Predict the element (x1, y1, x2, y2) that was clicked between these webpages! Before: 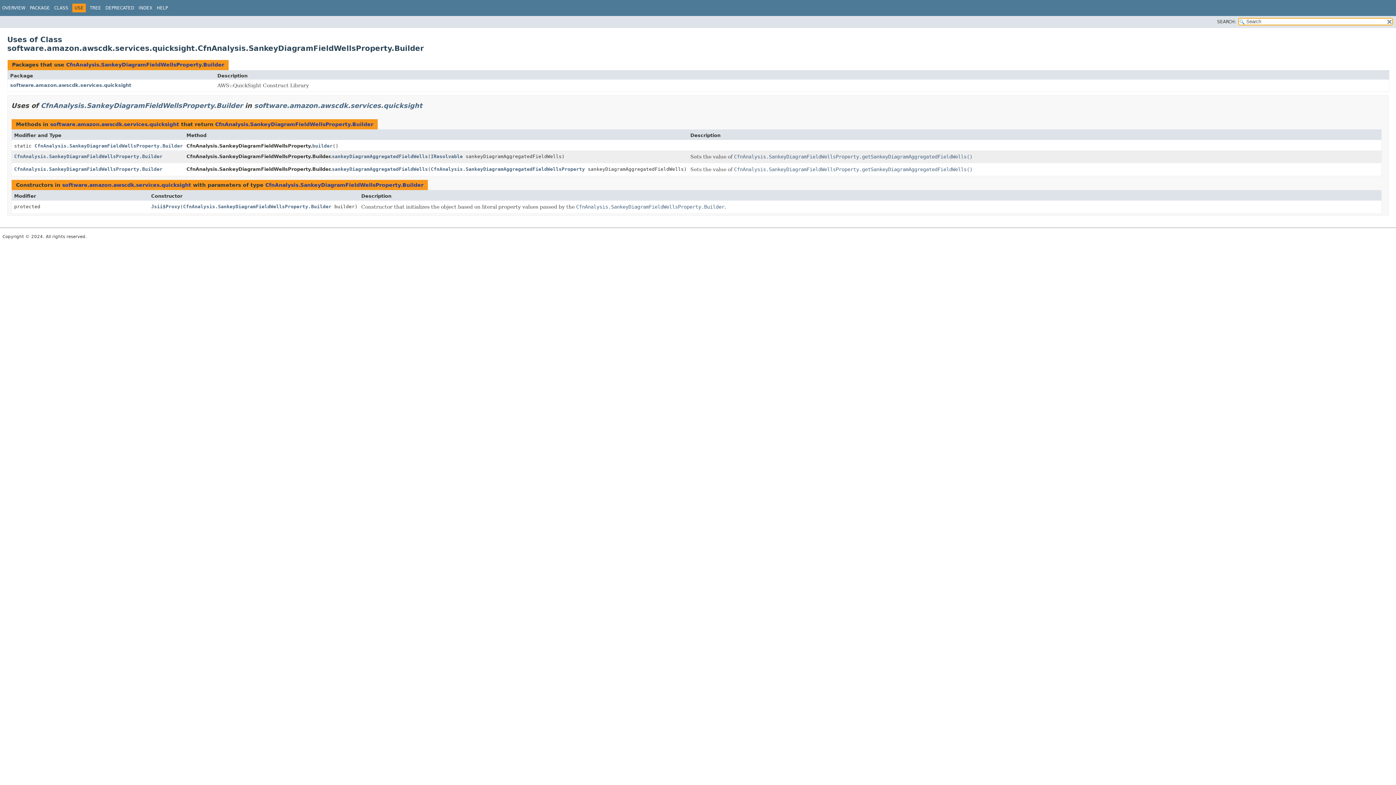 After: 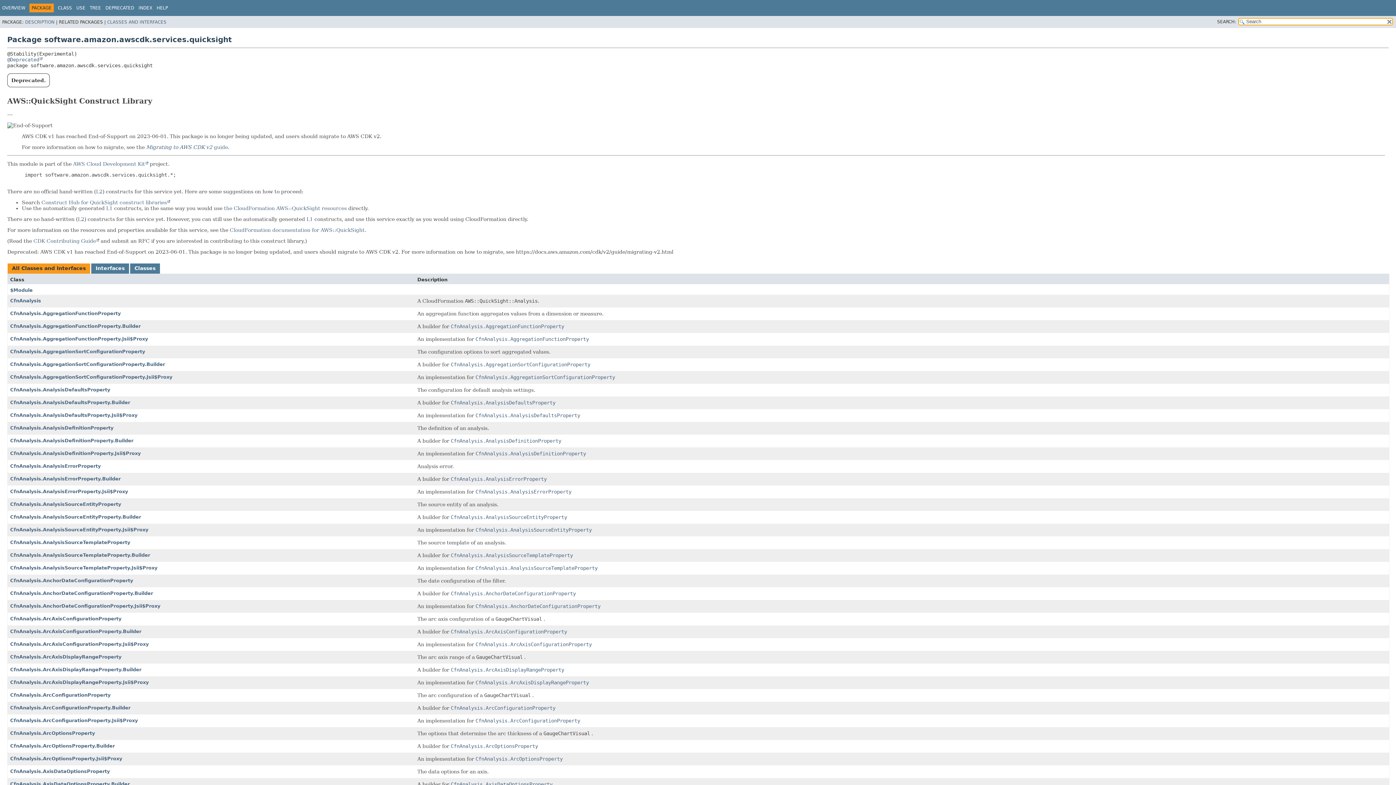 Action: label: software.amazon.awscdk.services.quicksight bbox: (50, 121, 179, 127)